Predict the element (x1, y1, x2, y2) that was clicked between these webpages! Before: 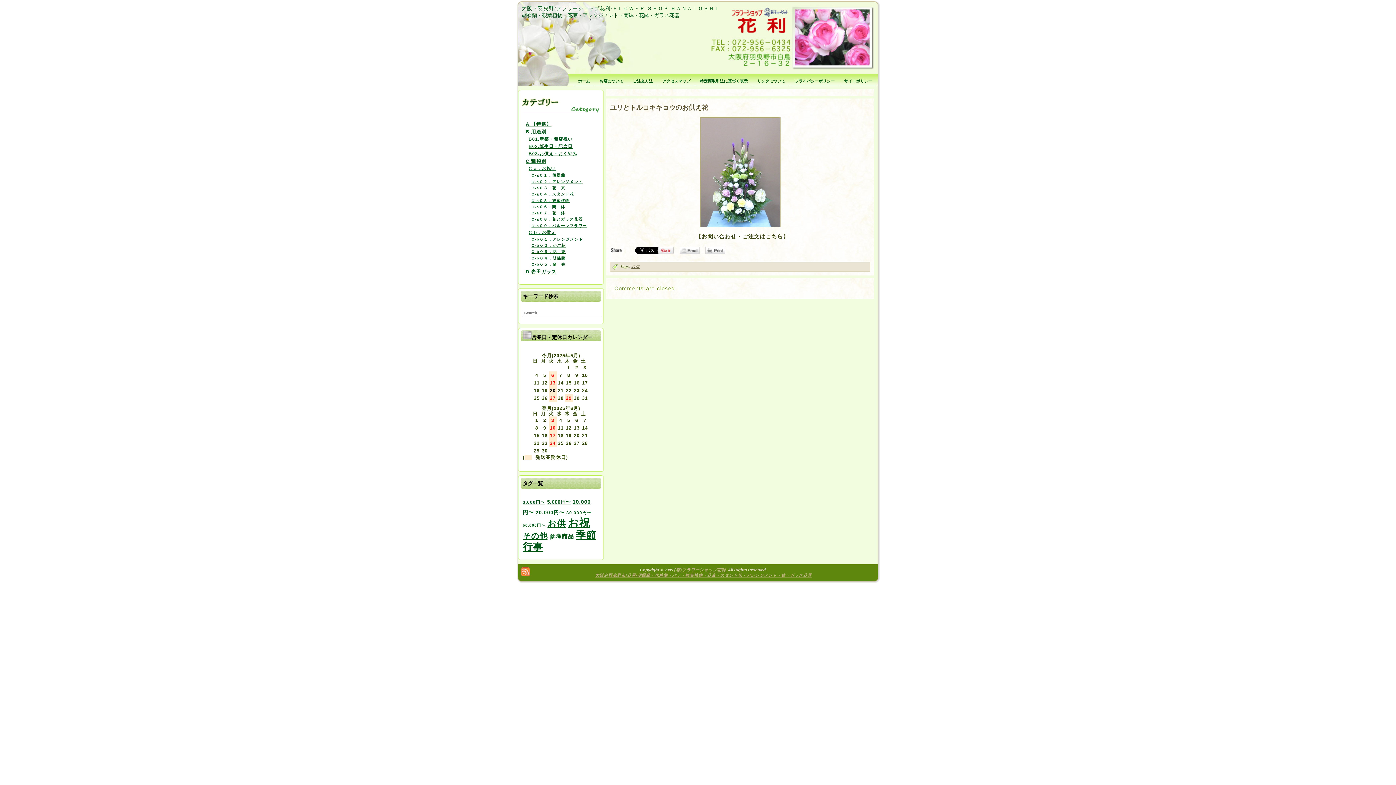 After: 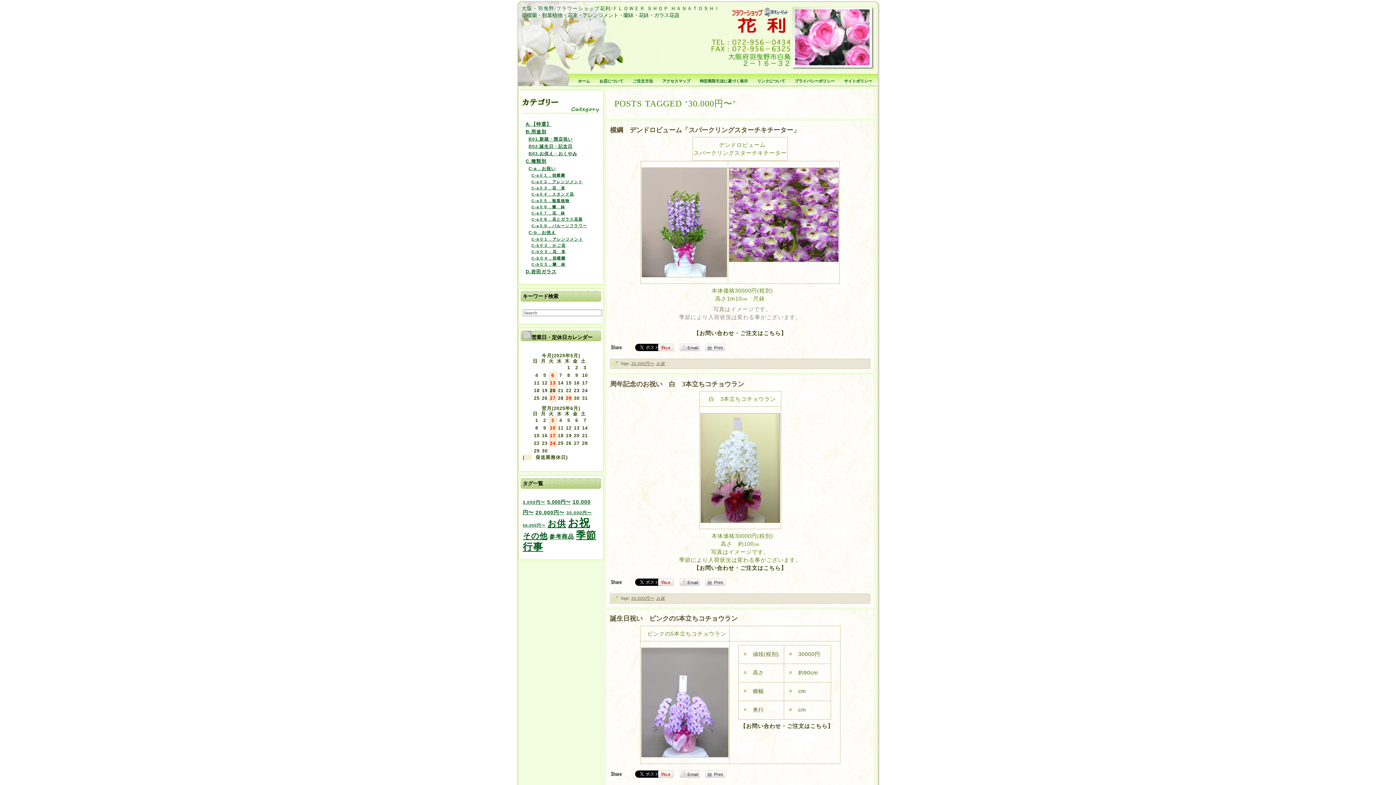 Action: label: 30.000円〜 (3個の項目) bbox: (566, 510, 592, 515)